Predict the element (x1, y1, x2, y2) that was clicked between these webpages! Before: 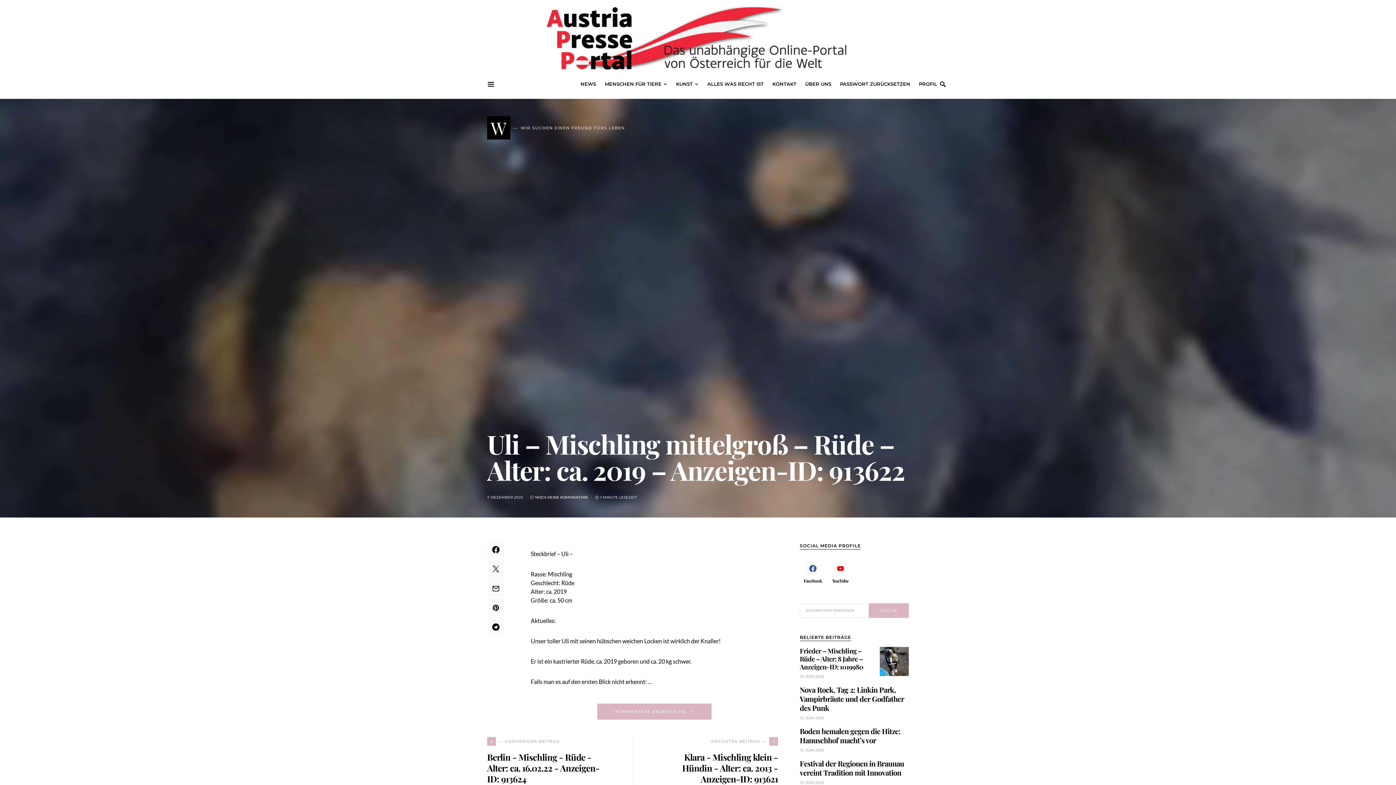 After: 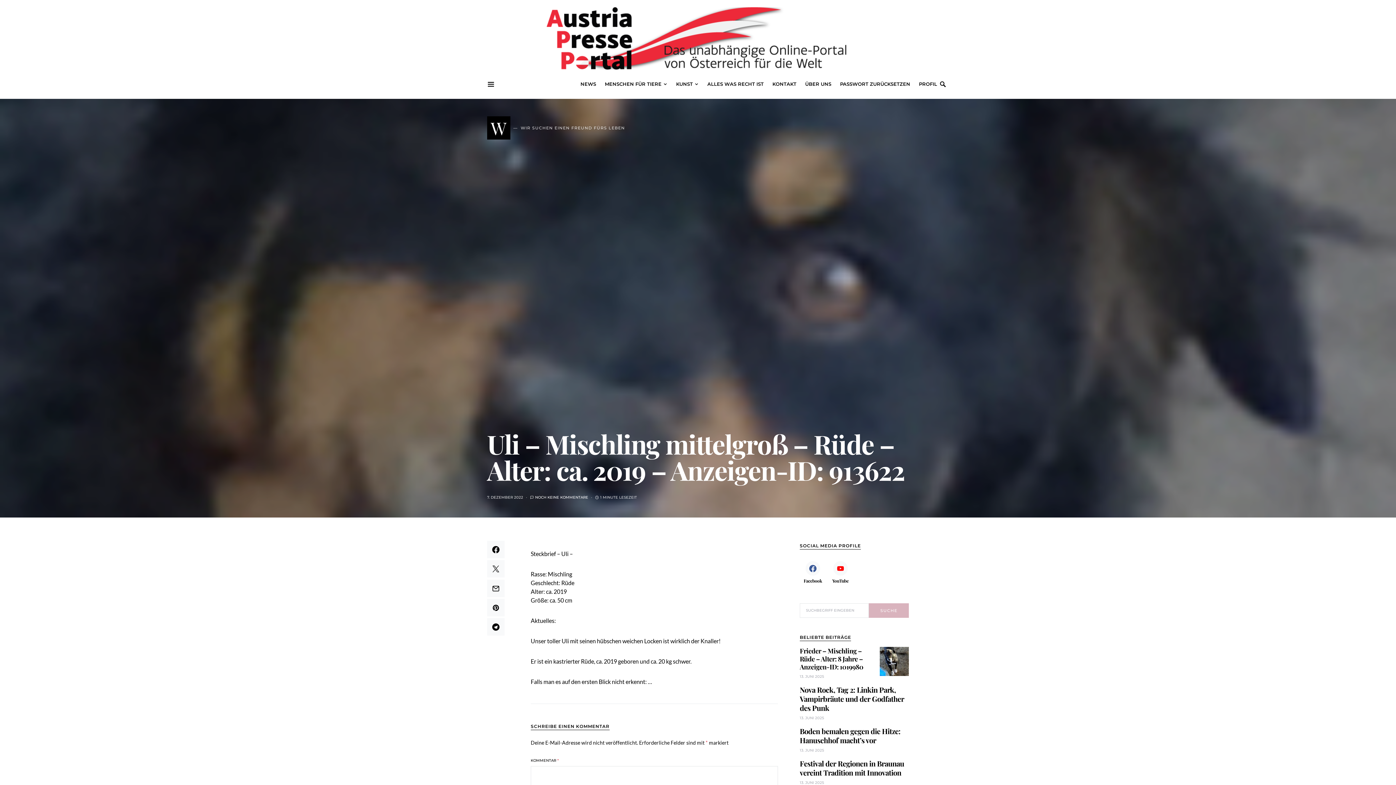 Action: label: KOMMENTARE ANZEIGEN (0) bbox: (597, 704, 711, 720)